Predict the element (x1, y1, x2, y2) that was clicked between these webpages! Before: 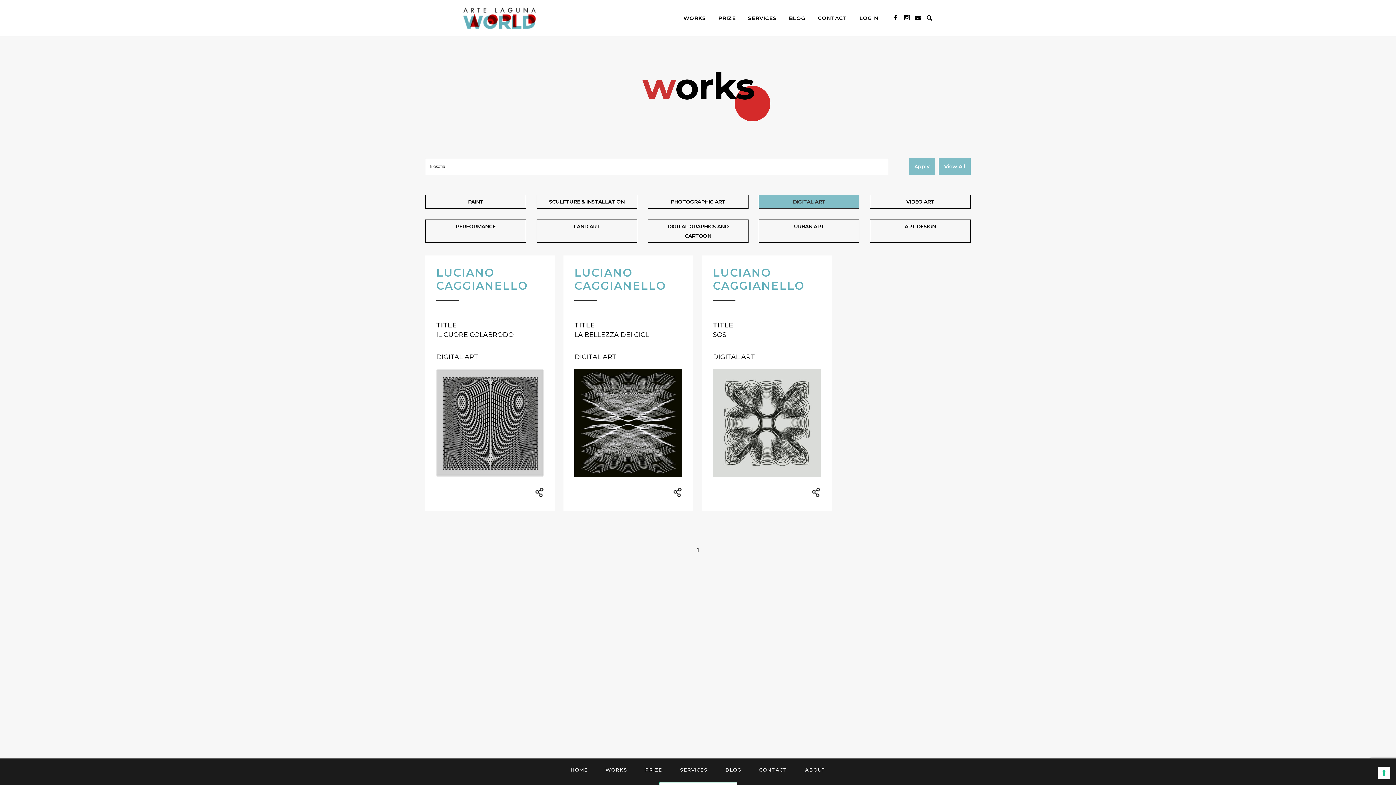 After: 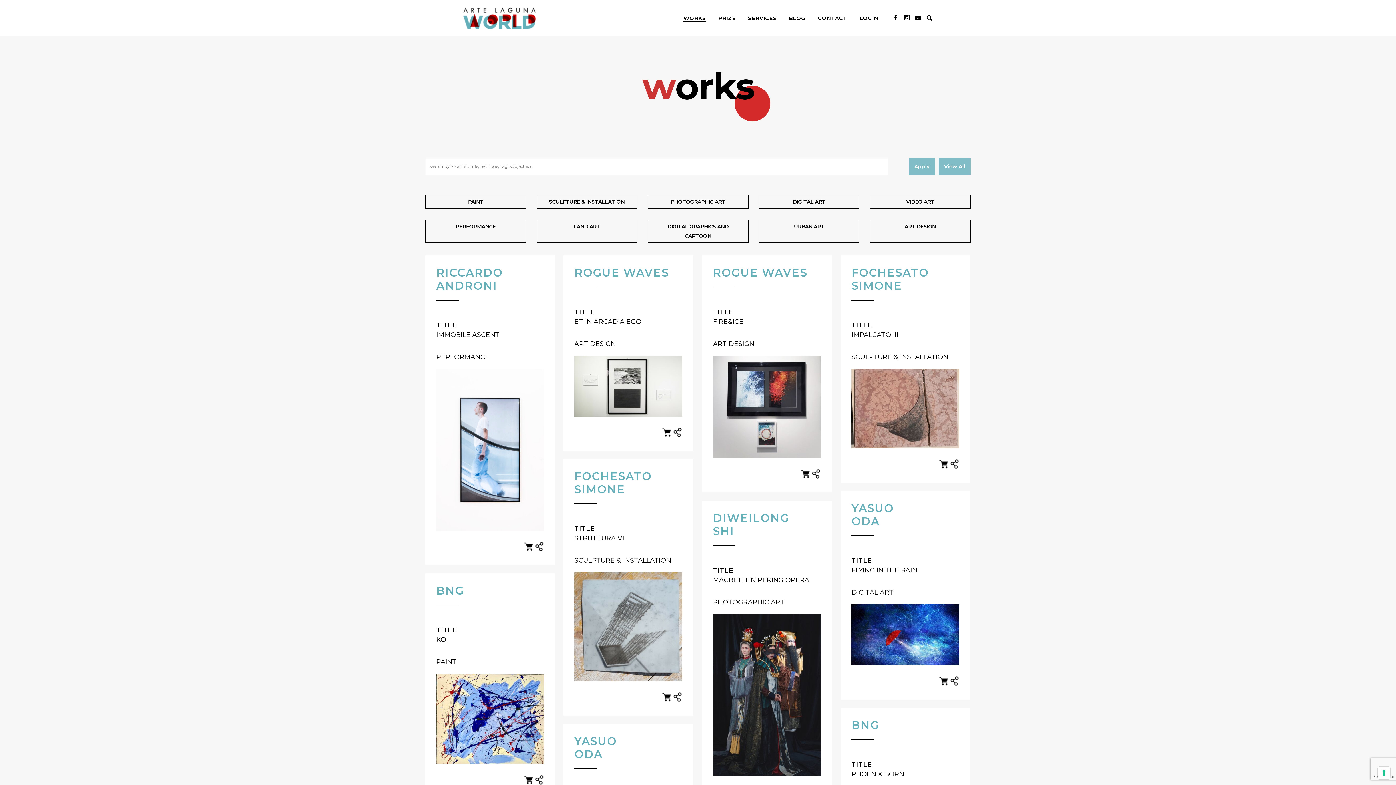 Action: label: DIGITAL ART bbox: (759, 194, 859, 208)